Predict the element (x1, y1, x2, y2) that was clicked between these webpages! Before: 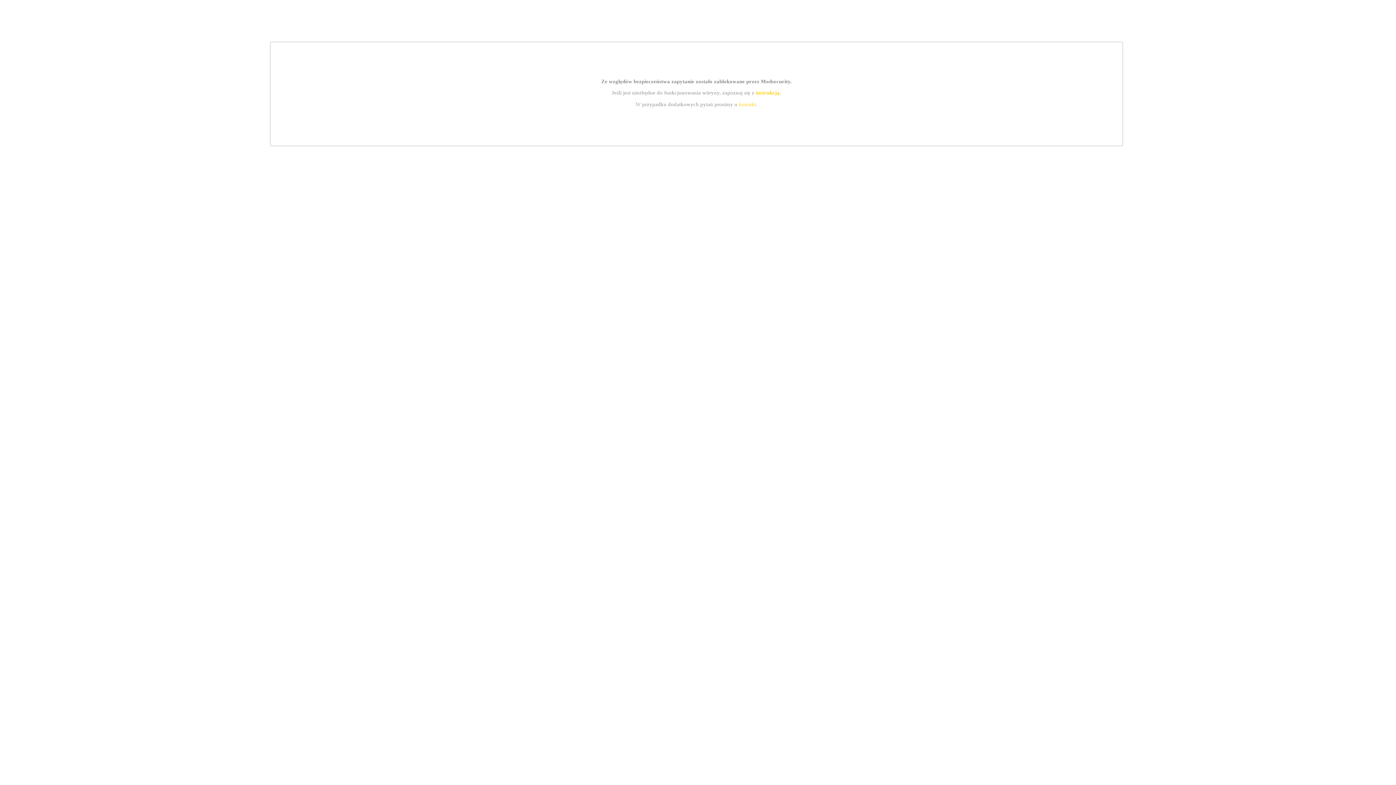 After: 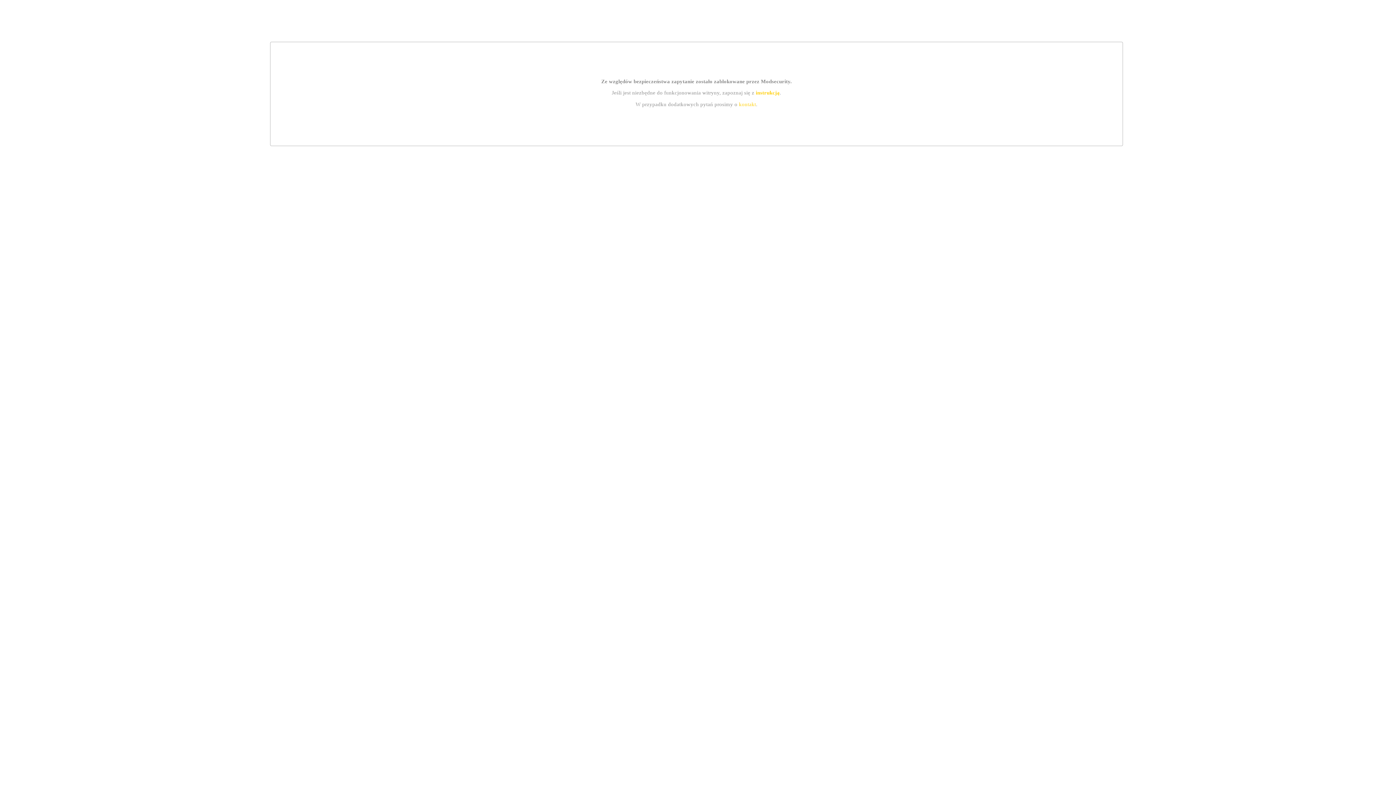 Action: label: kontakt bbox: (739, 101, 756, 107)